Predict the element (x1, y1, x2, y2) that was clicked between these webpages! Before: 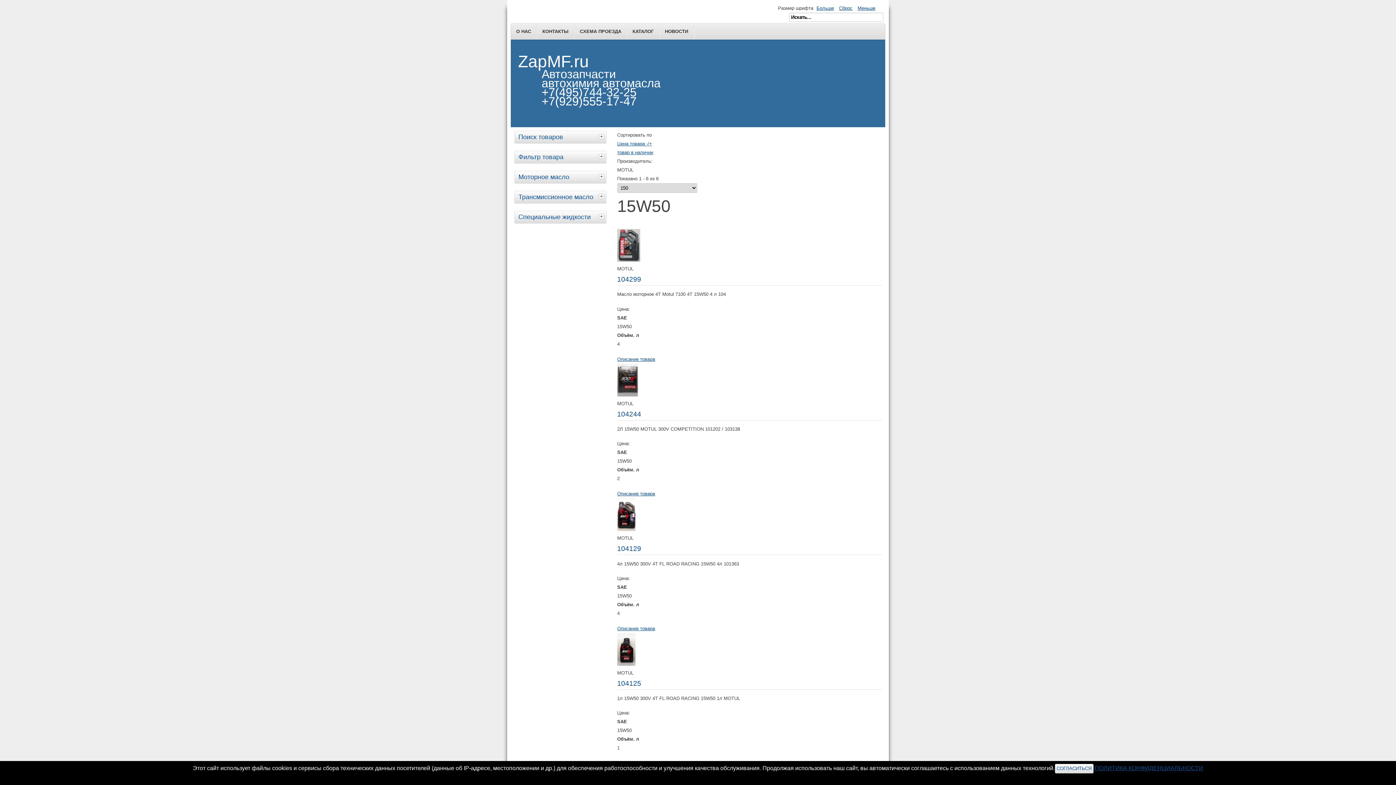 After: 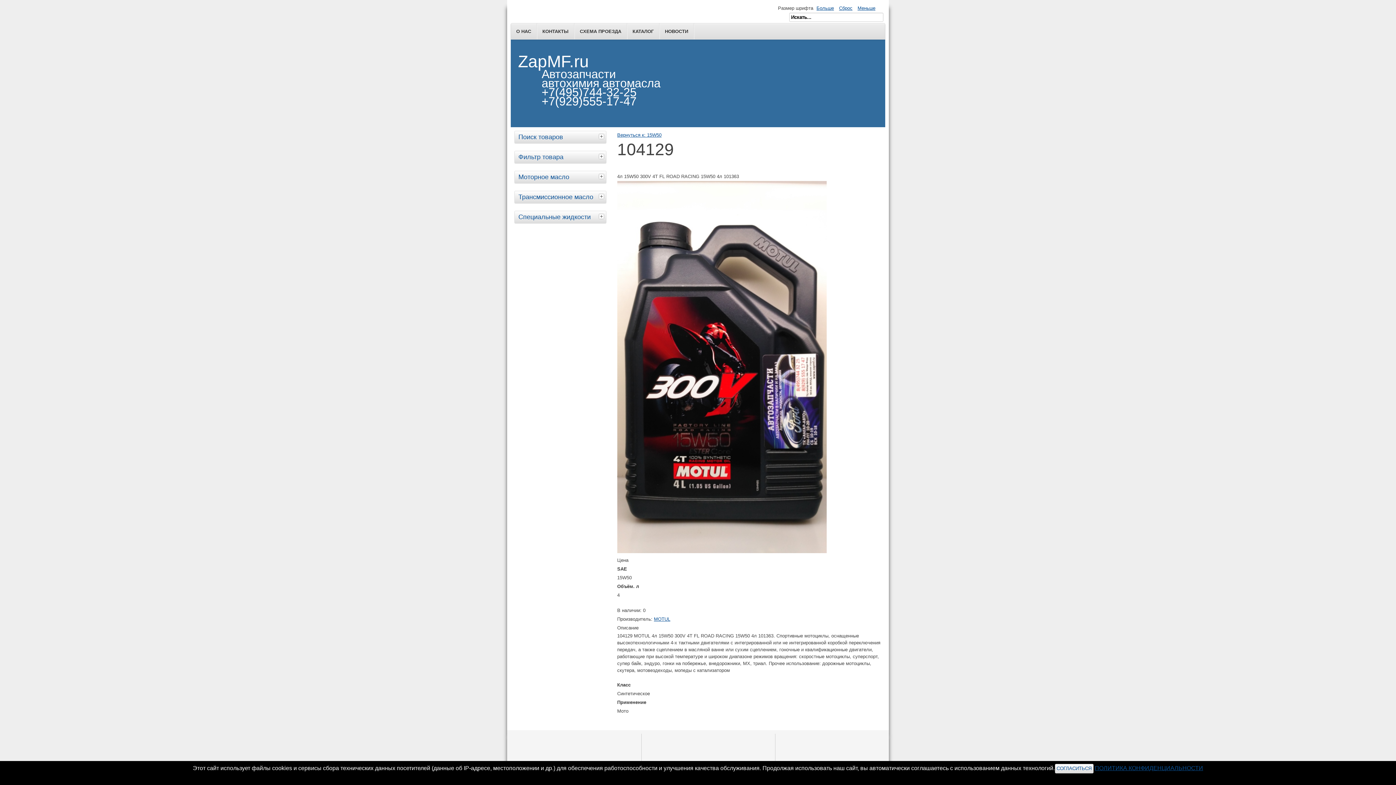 Action: bbox: (617, 526, 635, 532)